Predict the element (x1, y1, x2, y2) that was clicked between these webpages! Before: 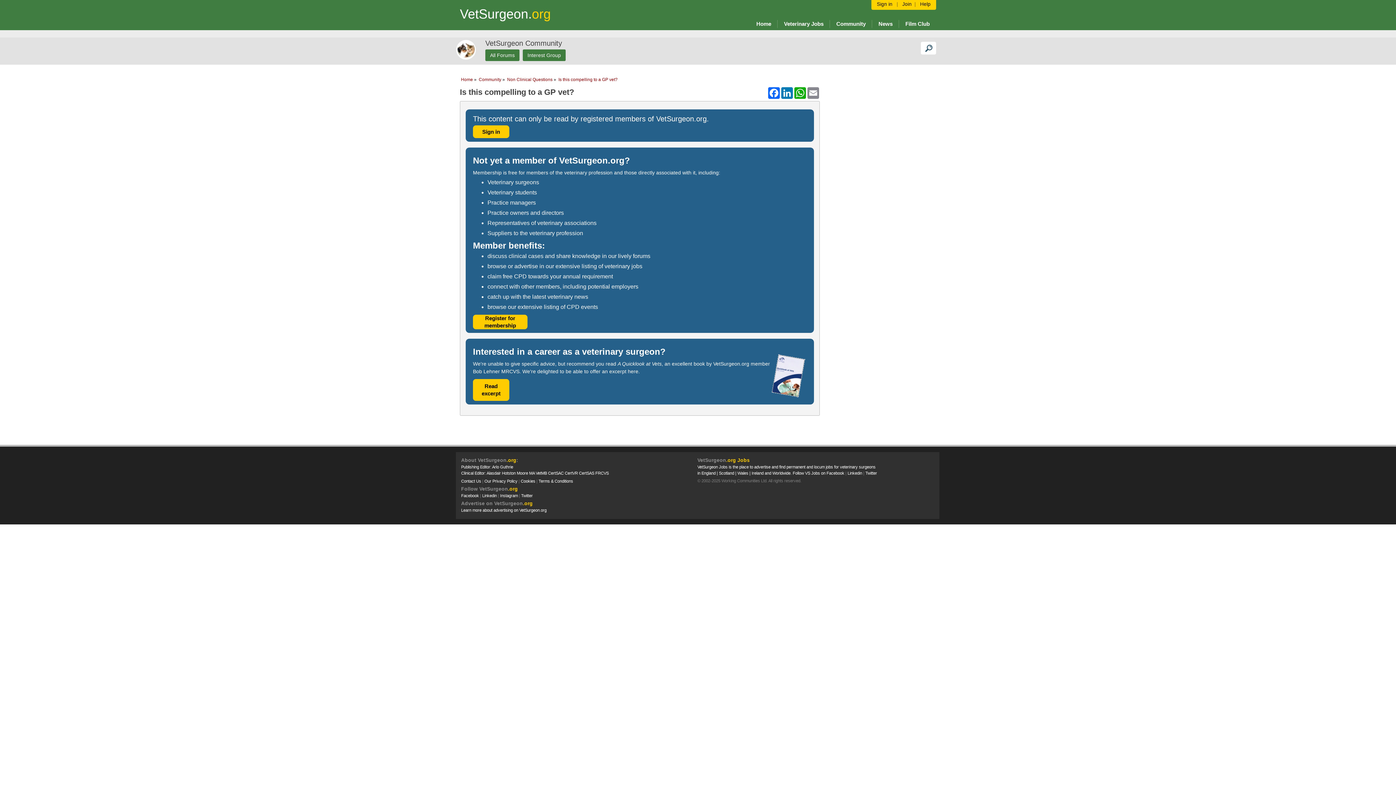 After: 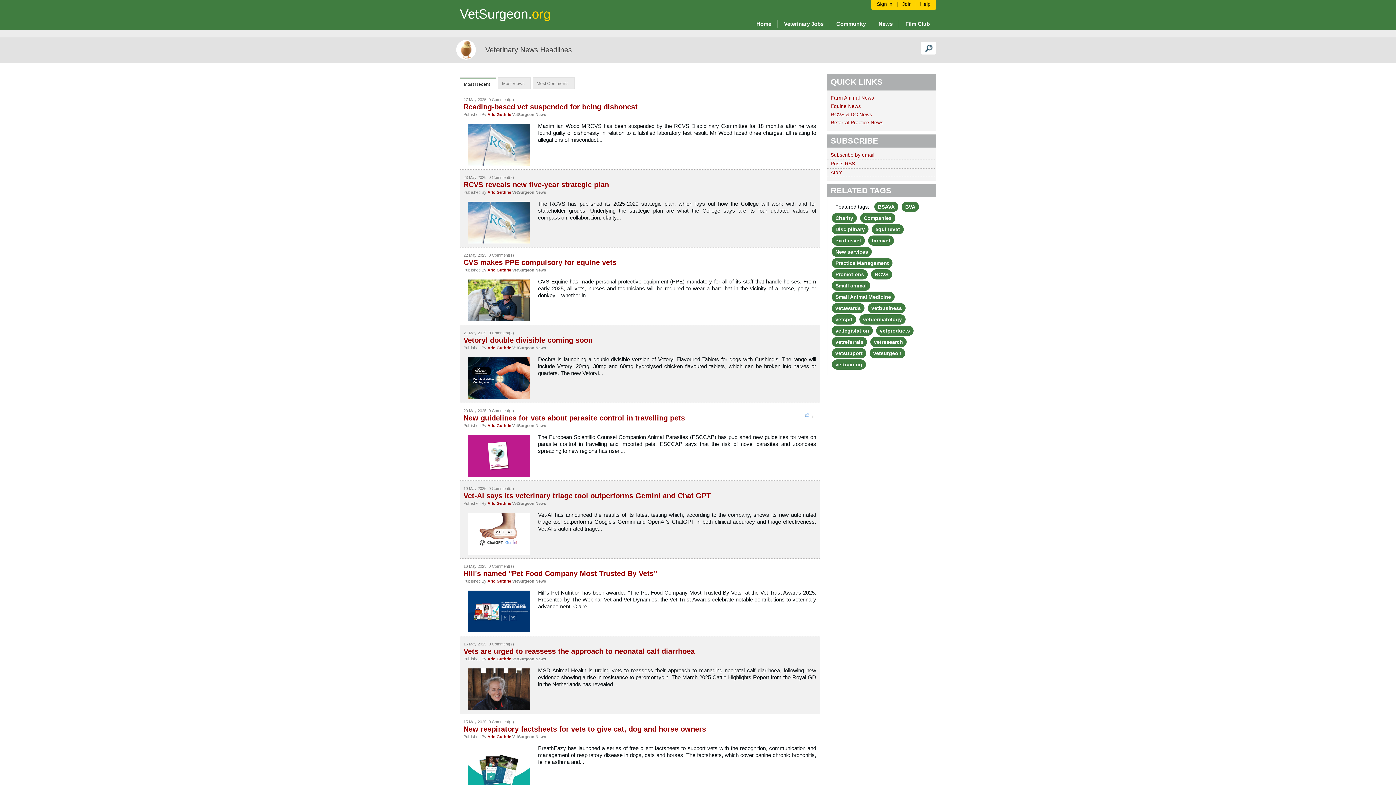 Action: bbox: (872, 18, 899, 29) label: News